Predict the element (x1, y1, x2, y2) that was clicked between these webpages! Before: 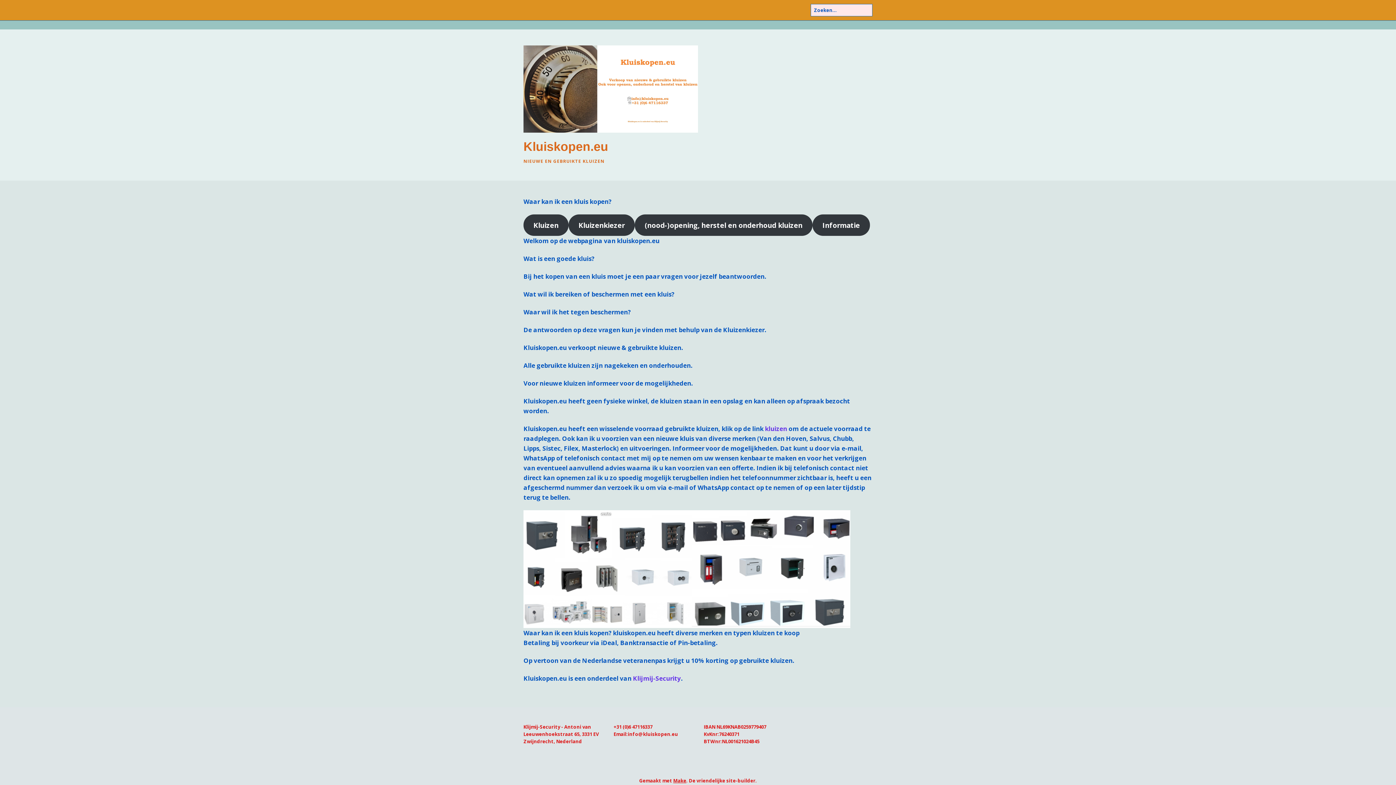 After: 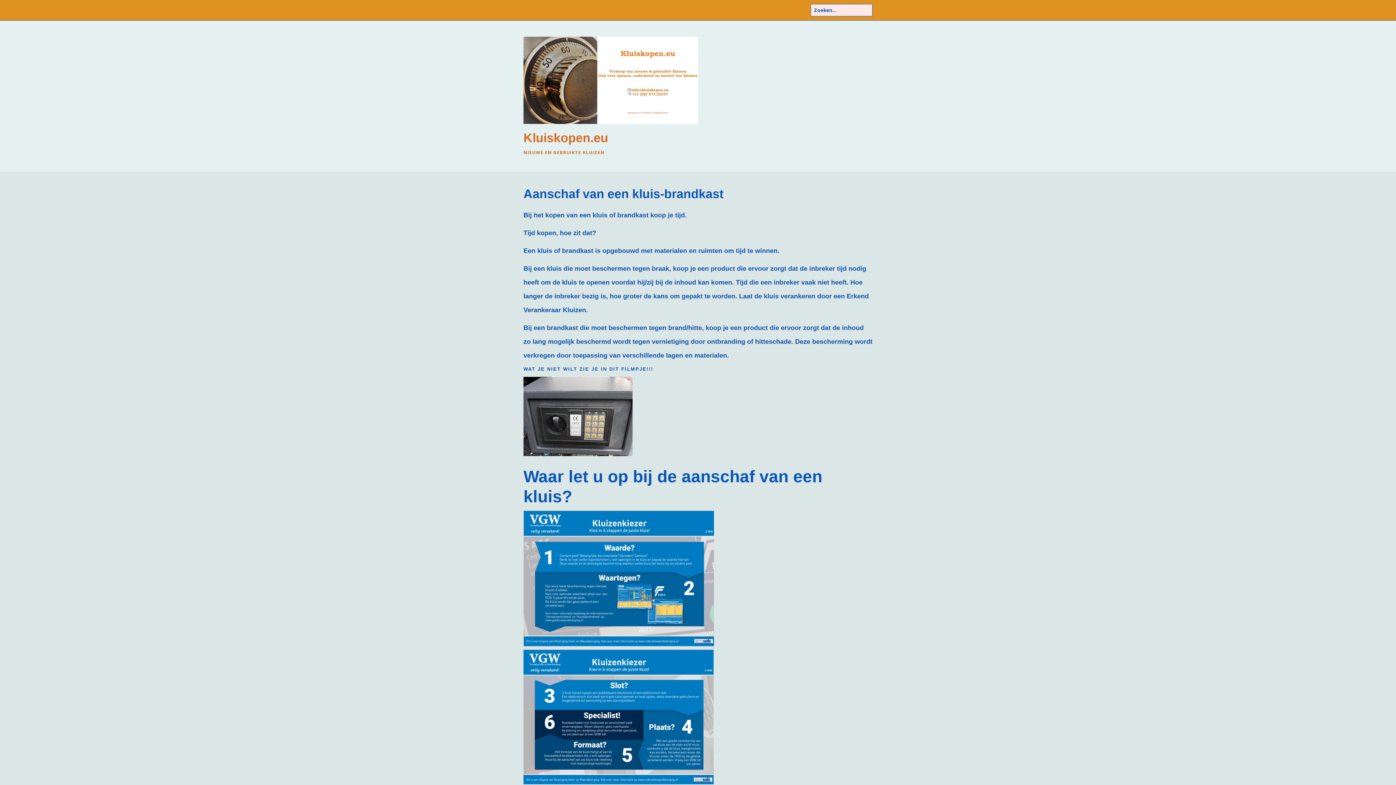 Action: bbox: (568, 214, 634, 236) label: Kluizenkiezer